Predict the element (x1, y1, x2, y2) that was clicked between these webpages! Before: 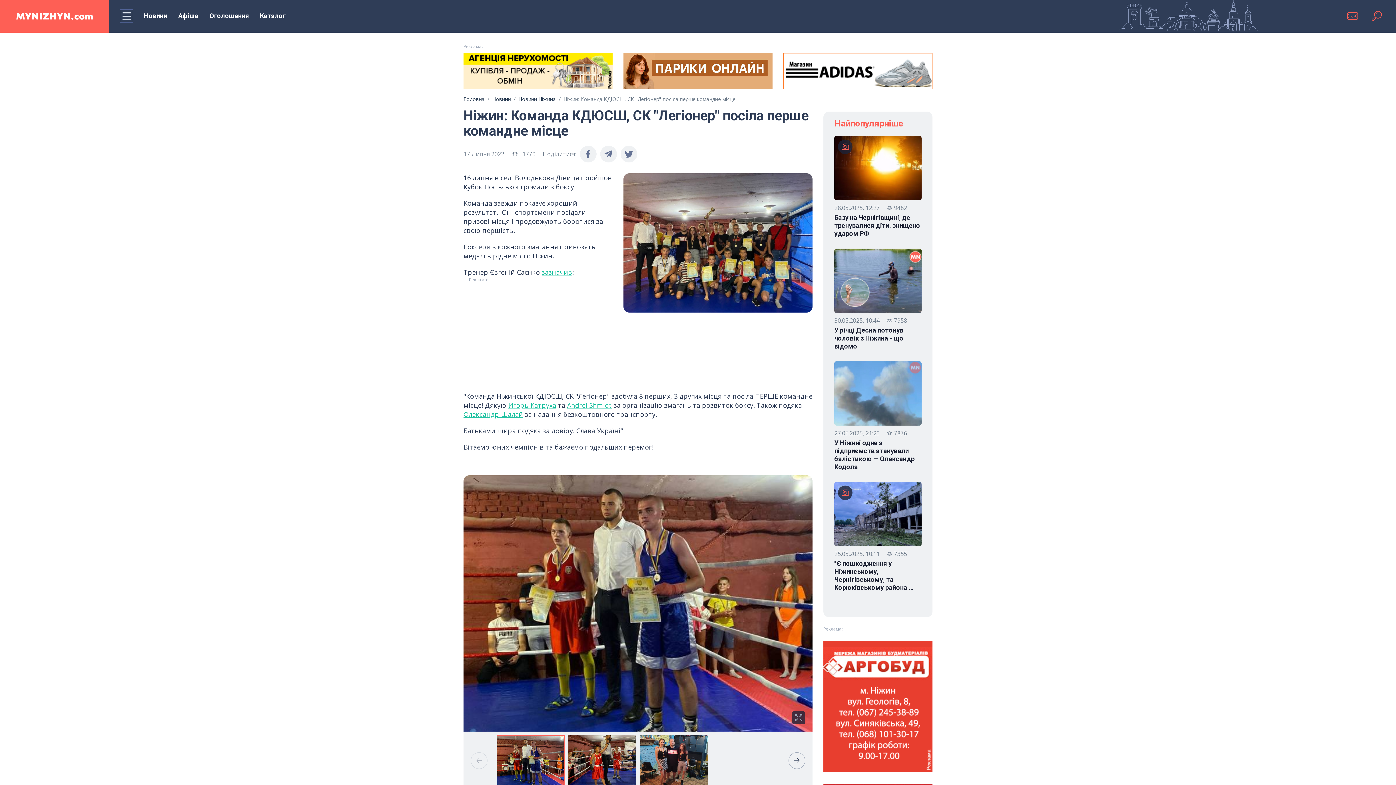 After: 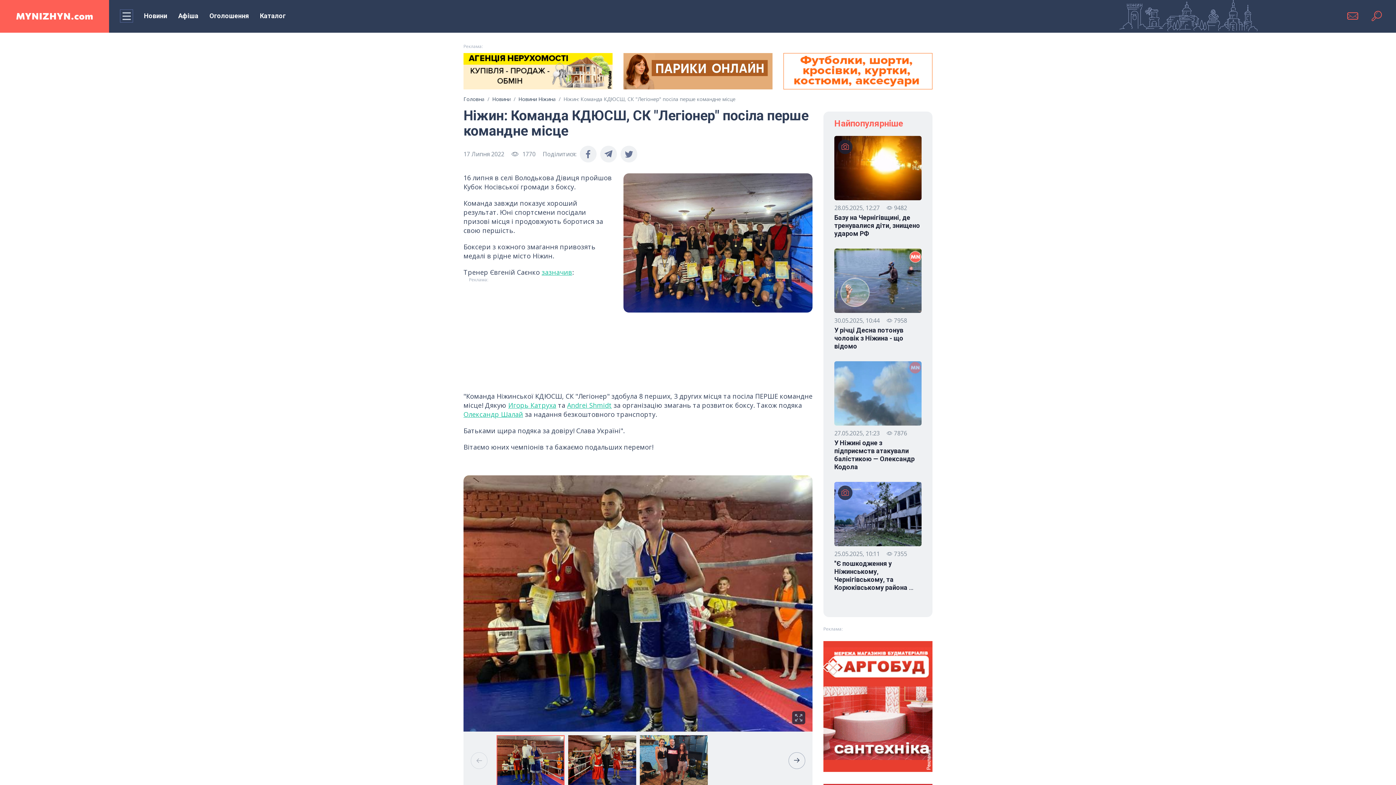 Action: bbox: (783, 83, 932, 91)